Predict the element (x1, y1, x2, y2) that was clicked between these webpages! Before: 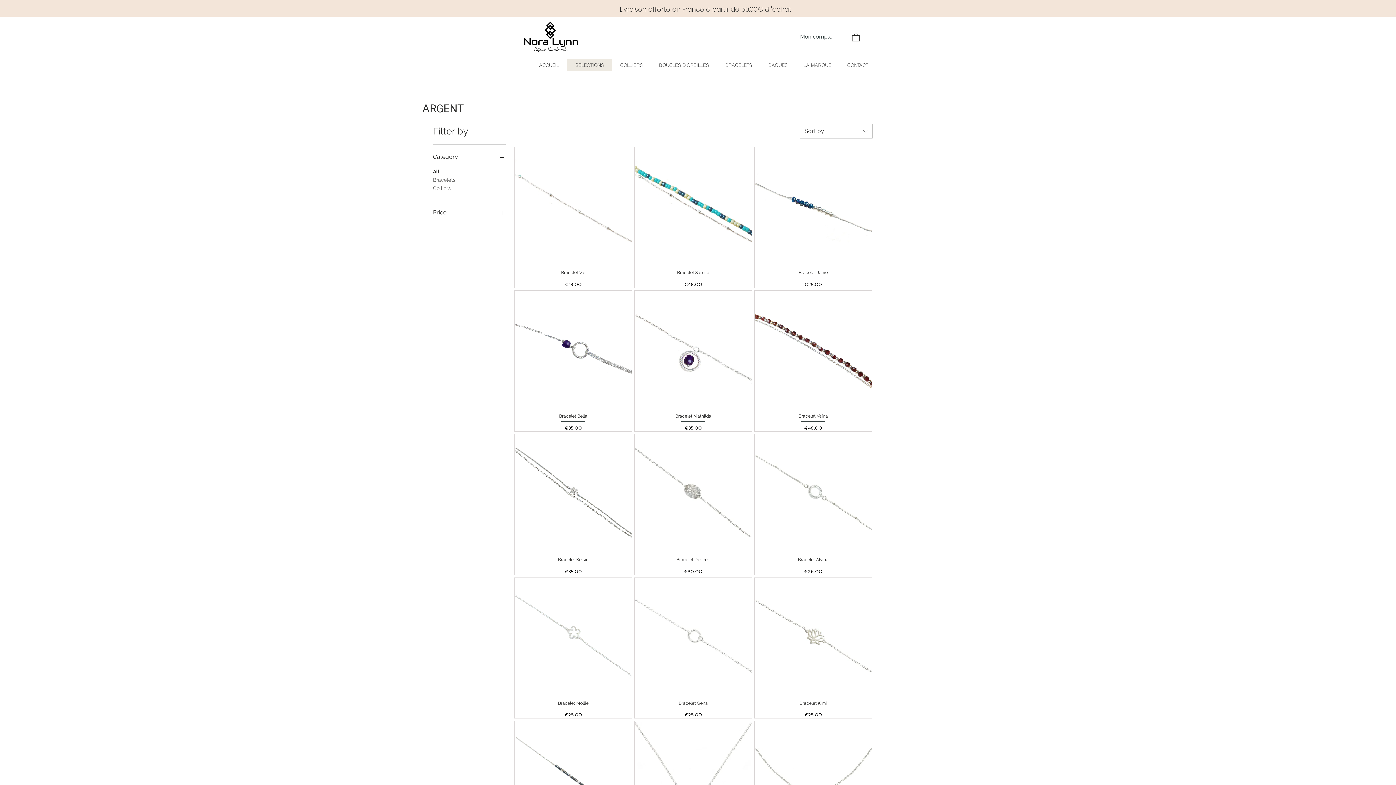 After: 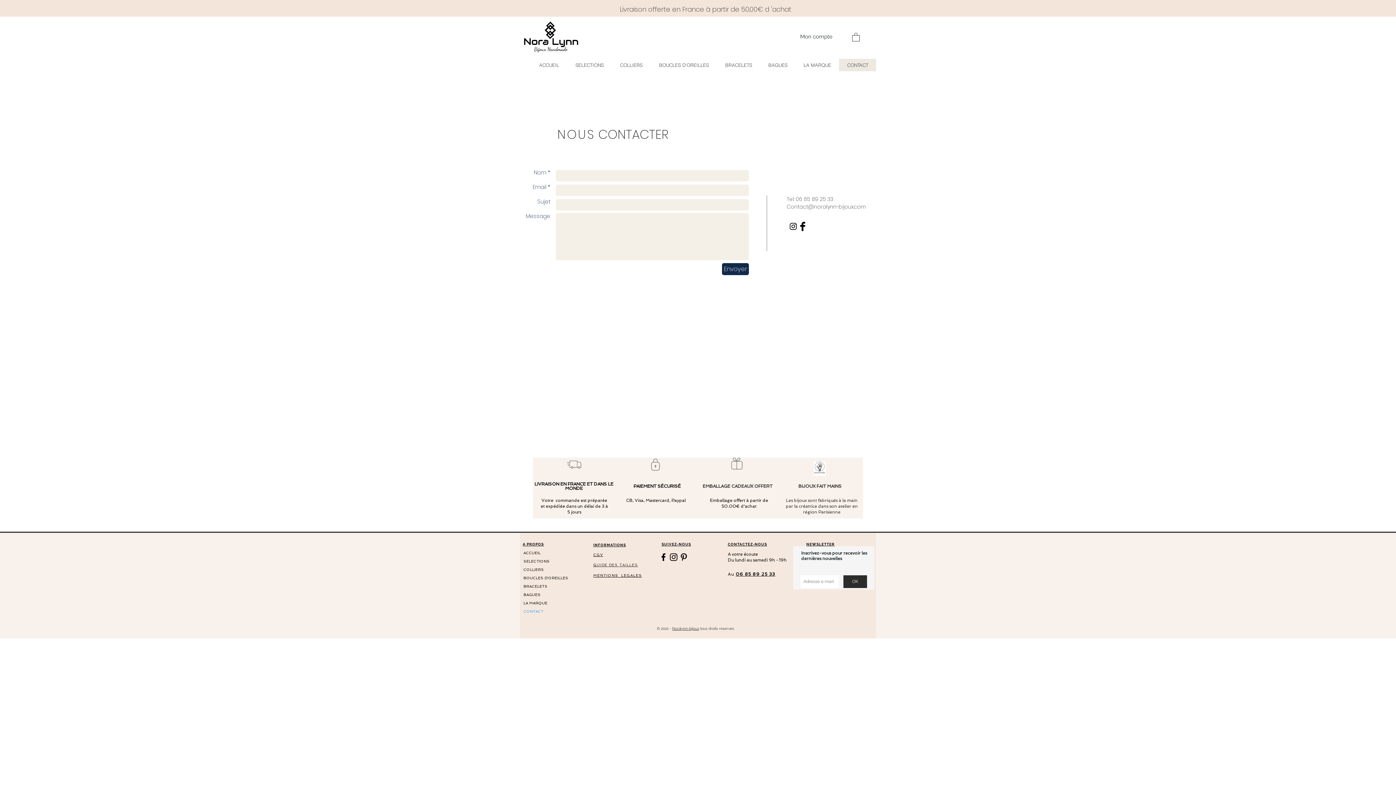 Action: bbox: (839, 58, 876, 71) label: CONTACT